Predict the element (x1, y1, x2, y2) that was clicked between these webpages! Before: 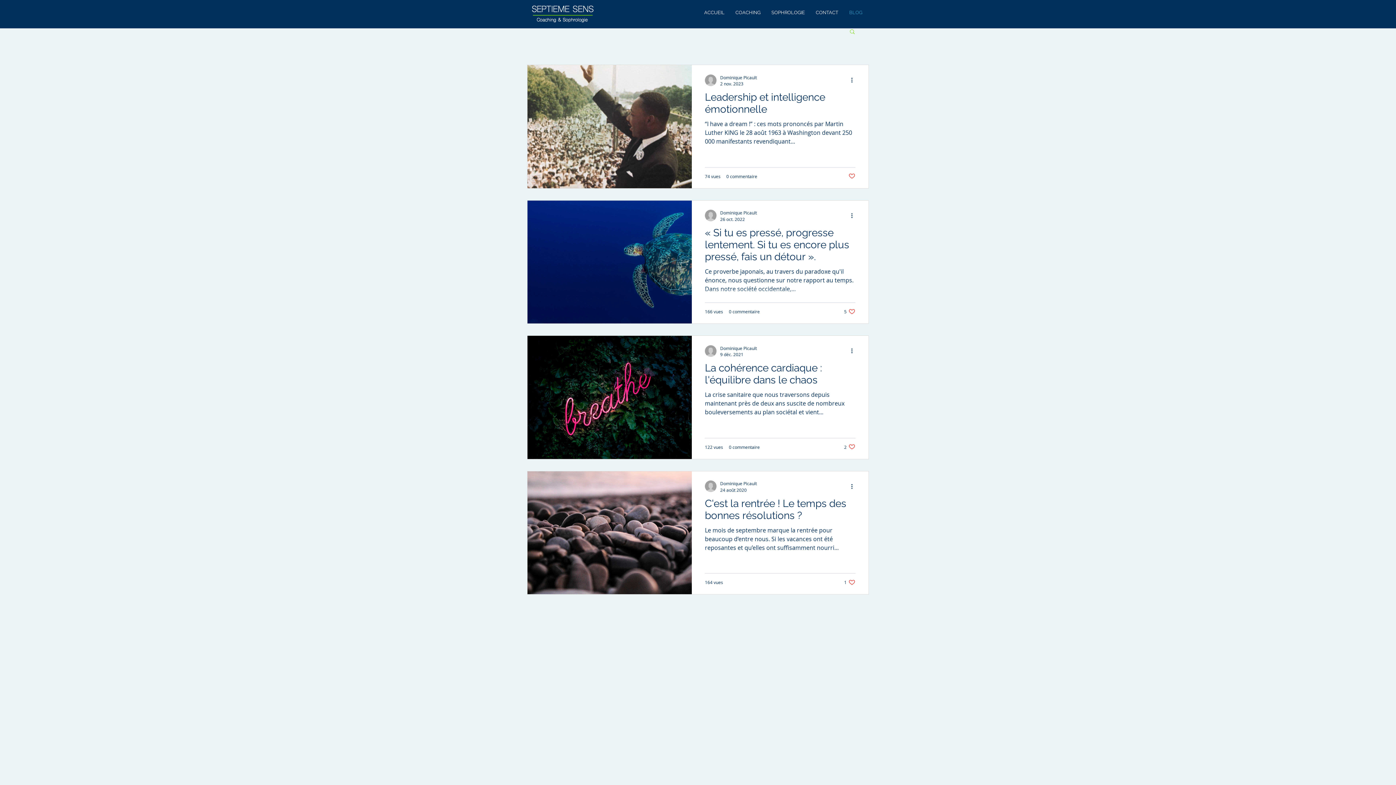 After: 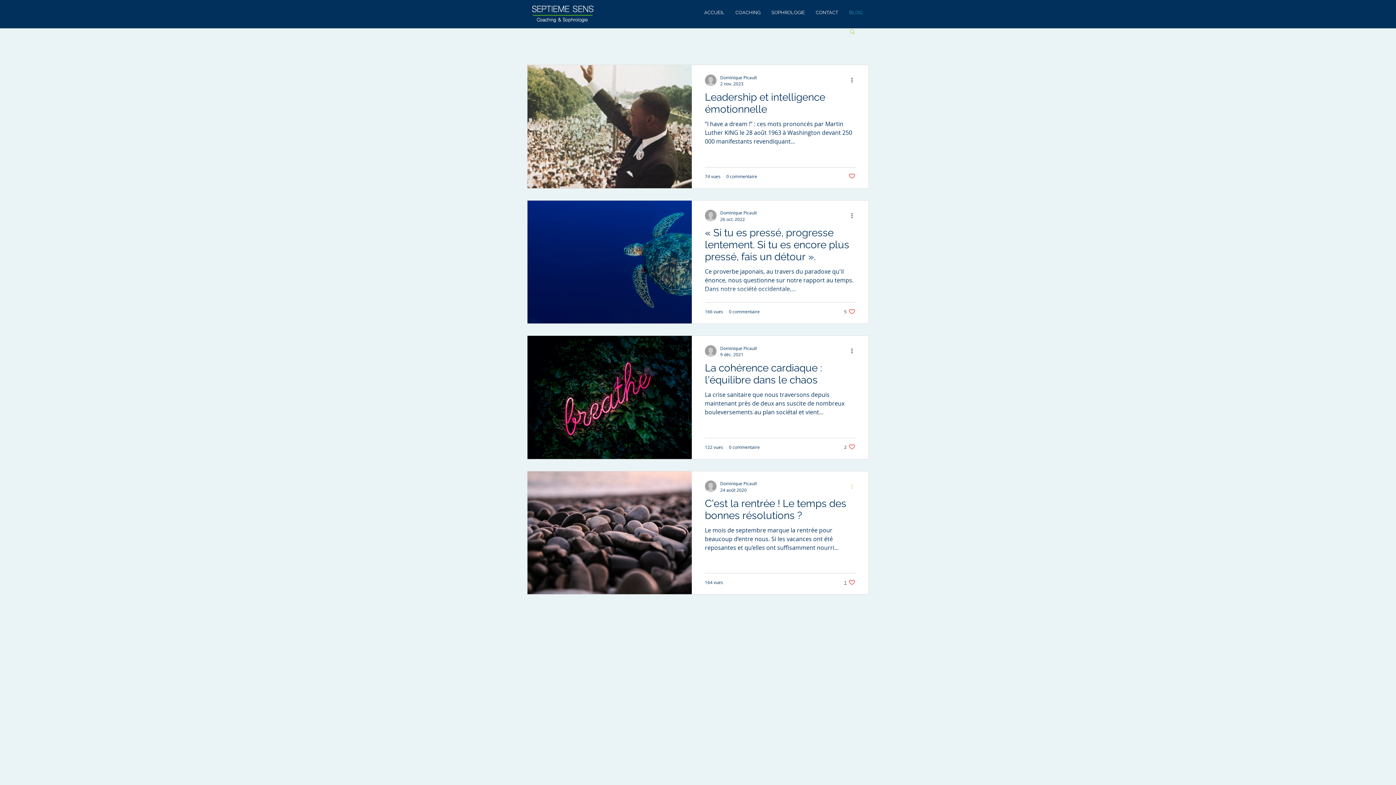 Action: bbox: (850, 482, 858, 490) label: Plus d'actions